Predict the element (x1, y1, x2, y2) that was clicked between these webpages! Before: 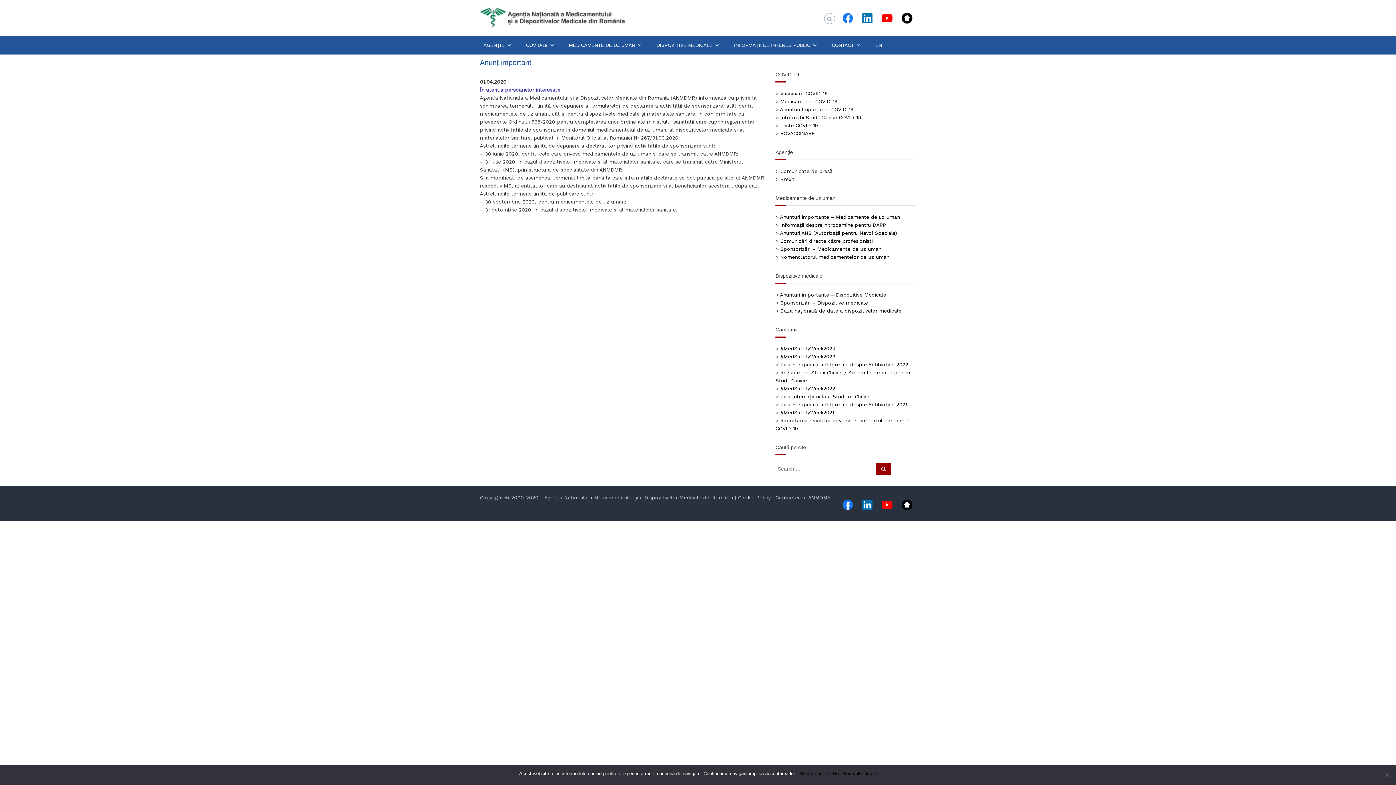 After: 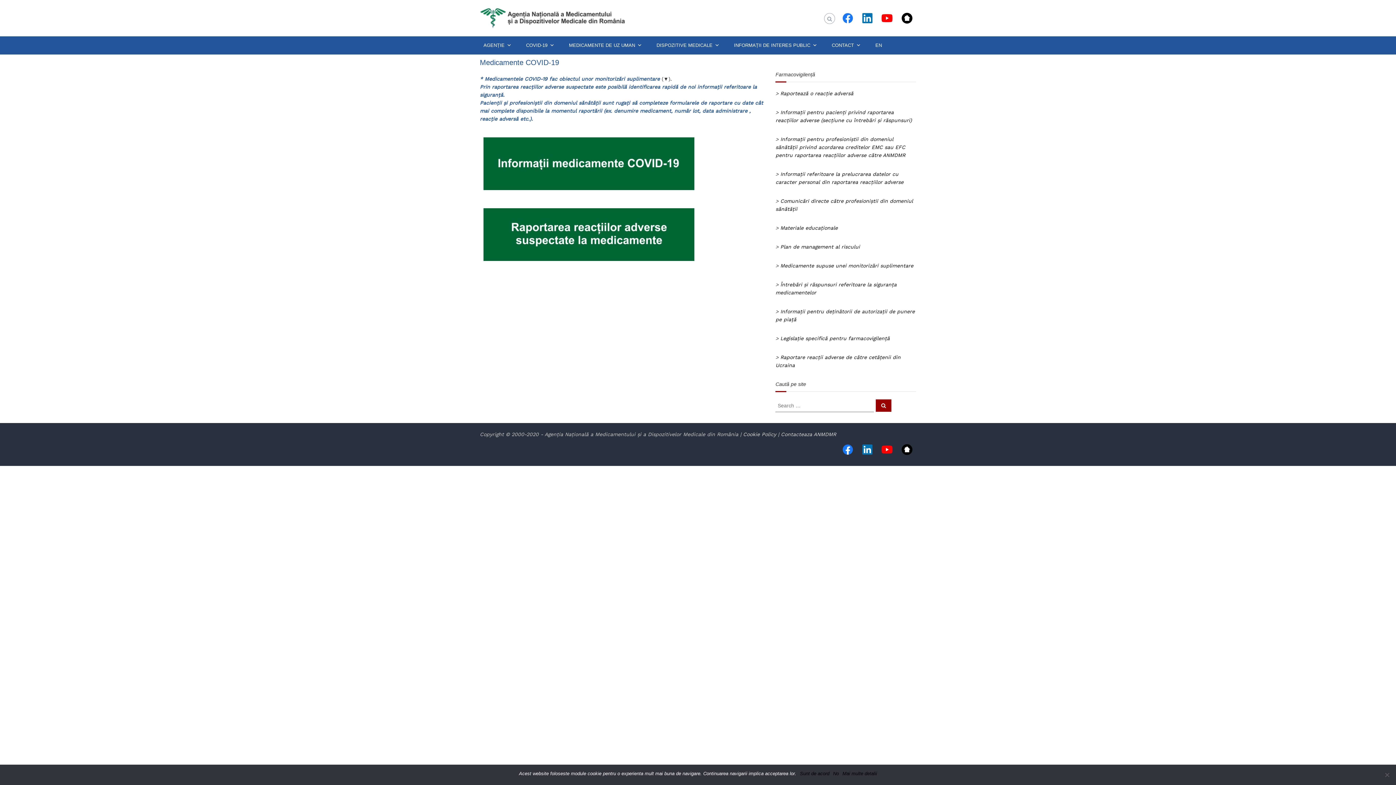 Action: bbox: (780, 98, 837, 104) label: Medicamente COVID-19